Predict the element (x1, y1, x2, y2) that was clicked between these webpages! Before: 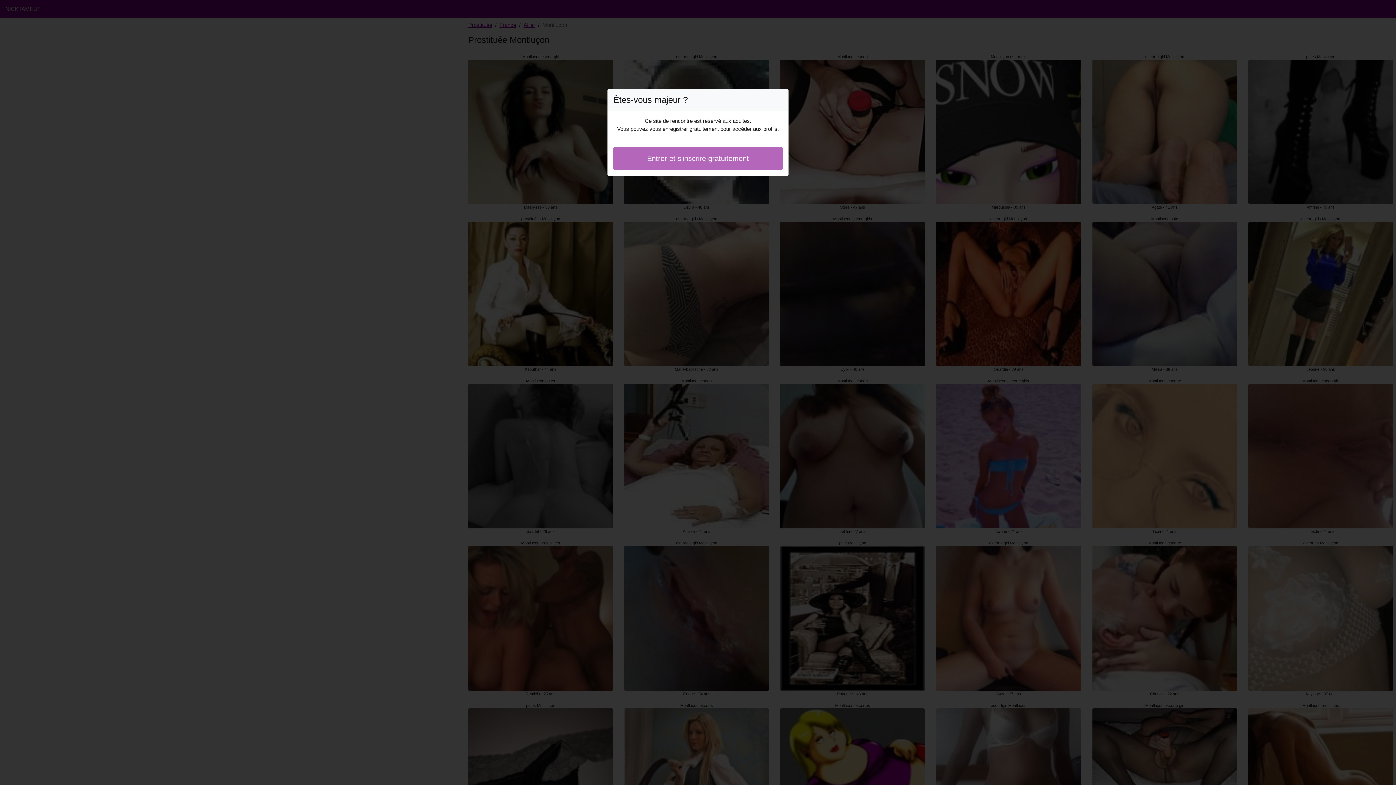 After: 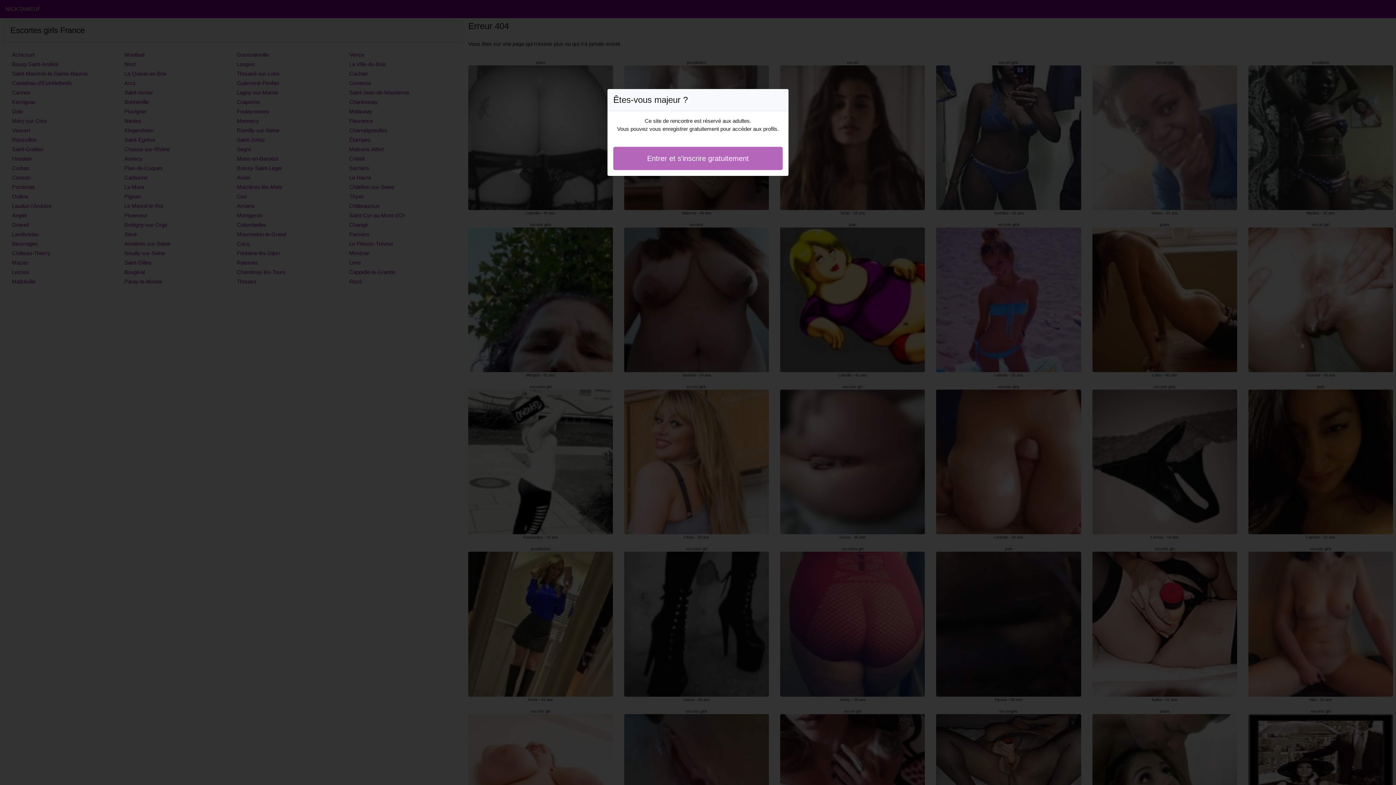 Action: label: Entrer et s'inscrire gratuitement bbox: (613, 146, 782, 170)